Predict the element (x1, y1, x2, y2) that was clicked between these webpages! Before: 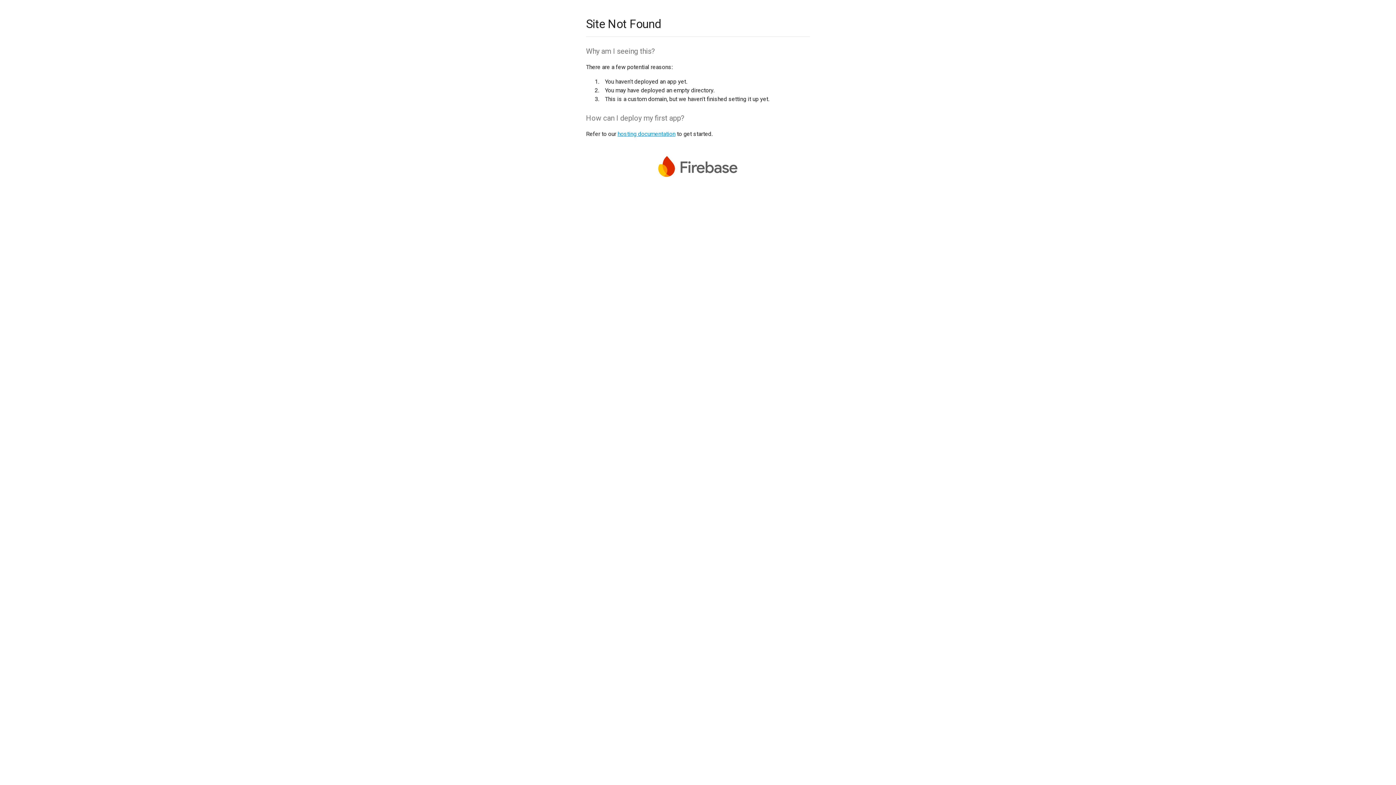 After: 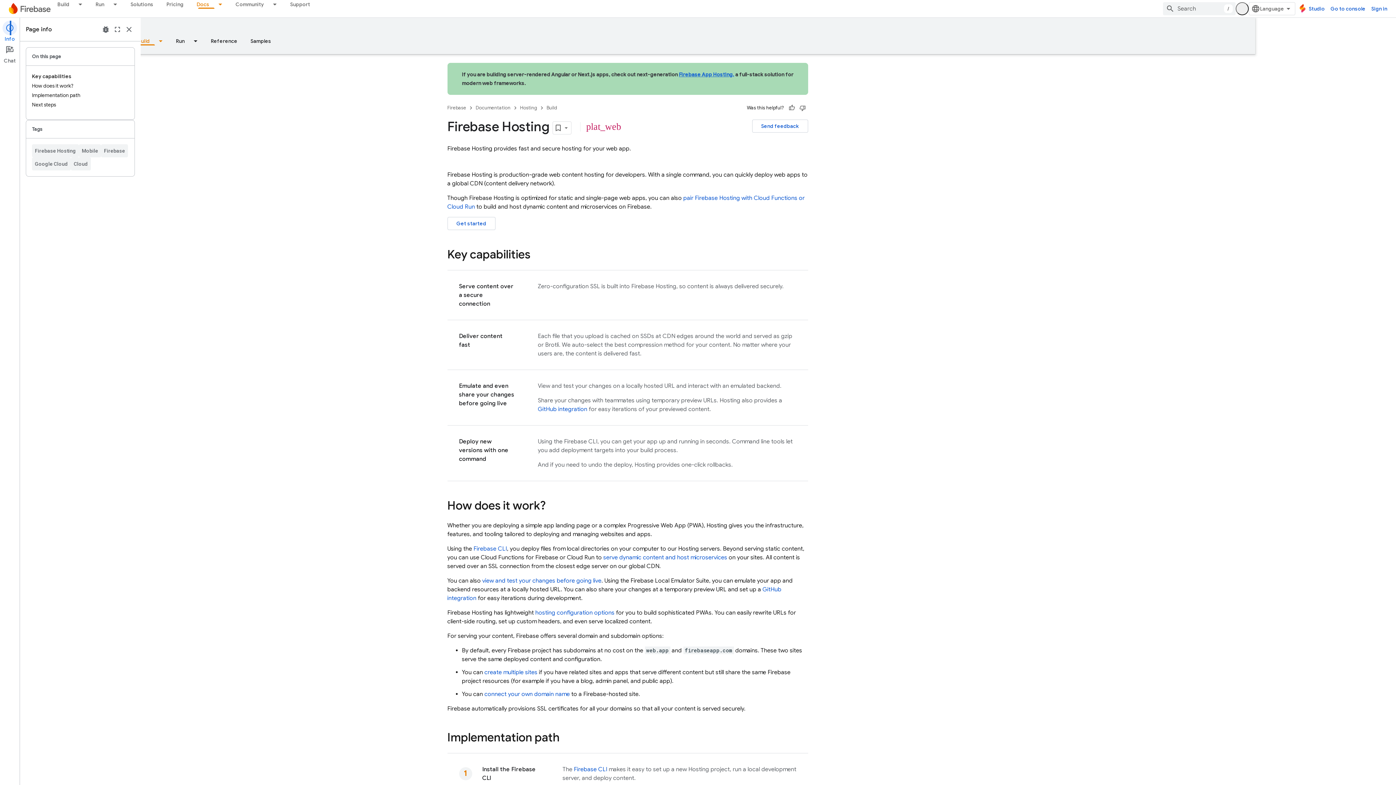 Action: bbox: (617, 130, 675, 137) label: hosting documentation